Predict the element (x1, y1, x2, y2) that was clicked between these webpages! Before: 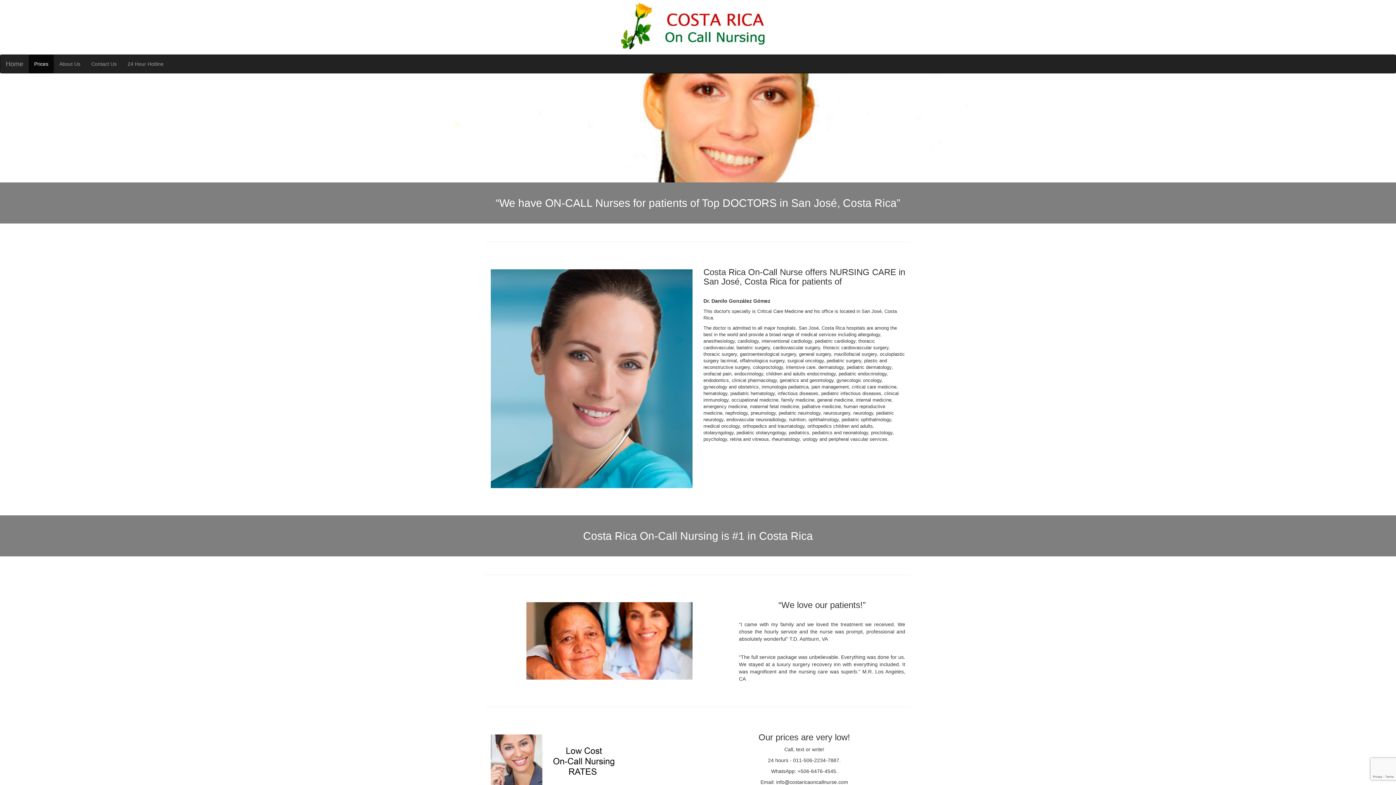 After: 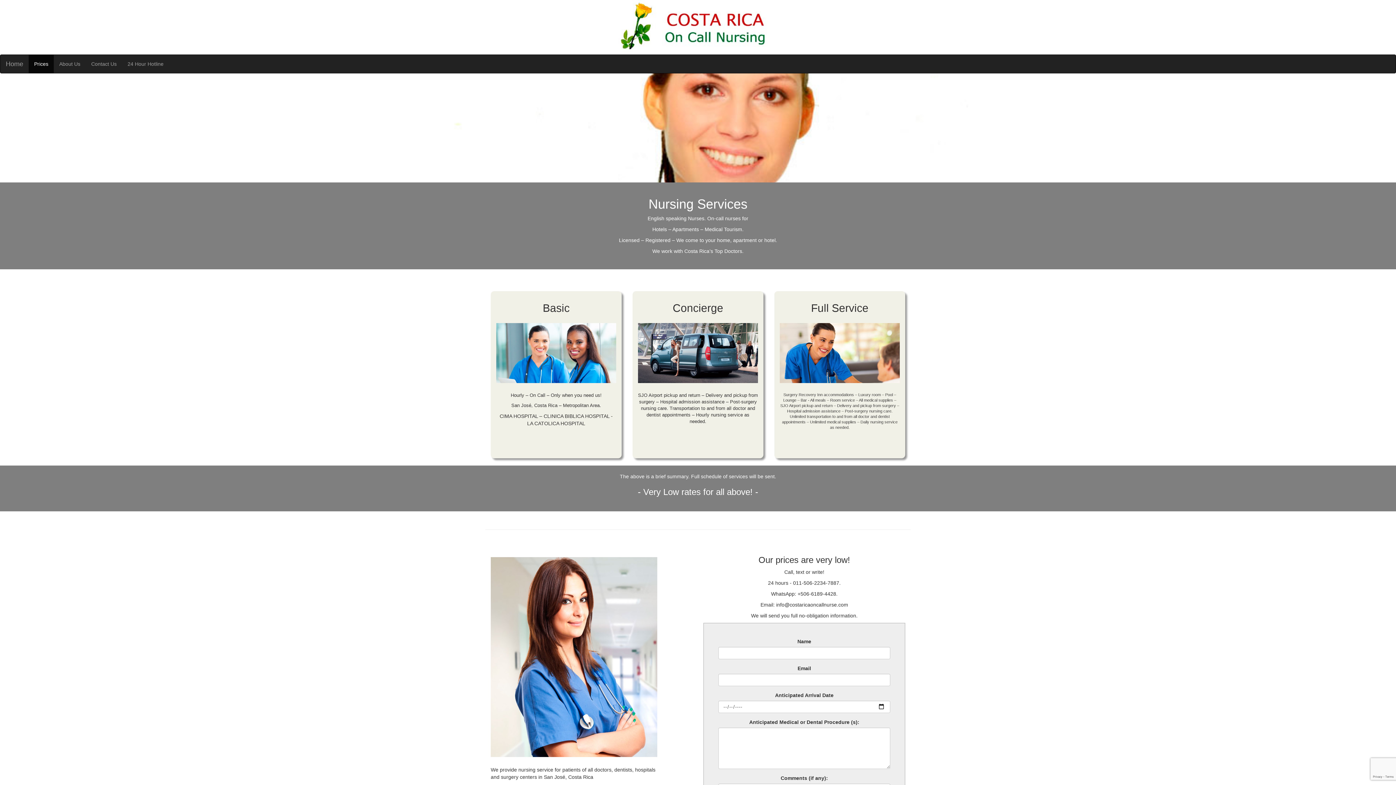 Action: bbox: (28, 54, 53, 73) label: Prices